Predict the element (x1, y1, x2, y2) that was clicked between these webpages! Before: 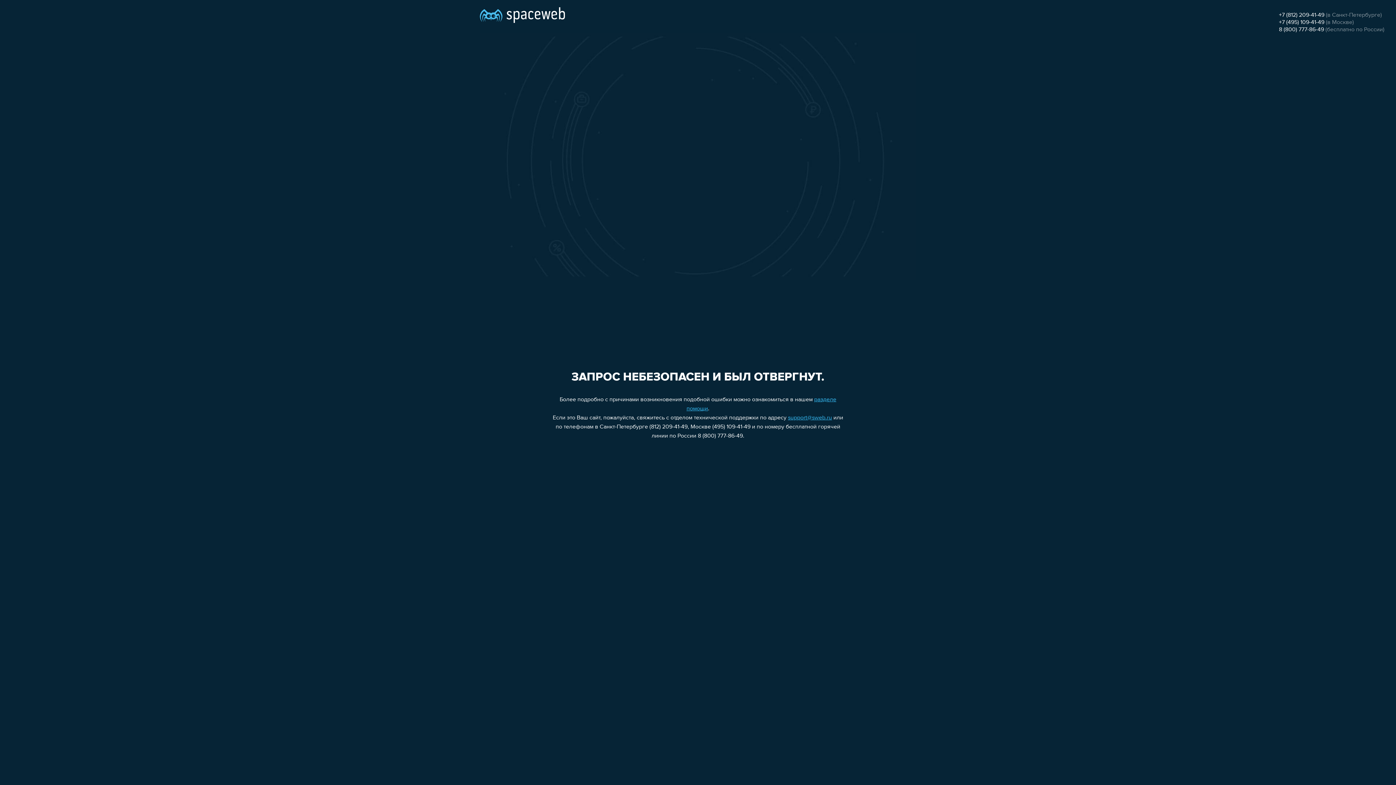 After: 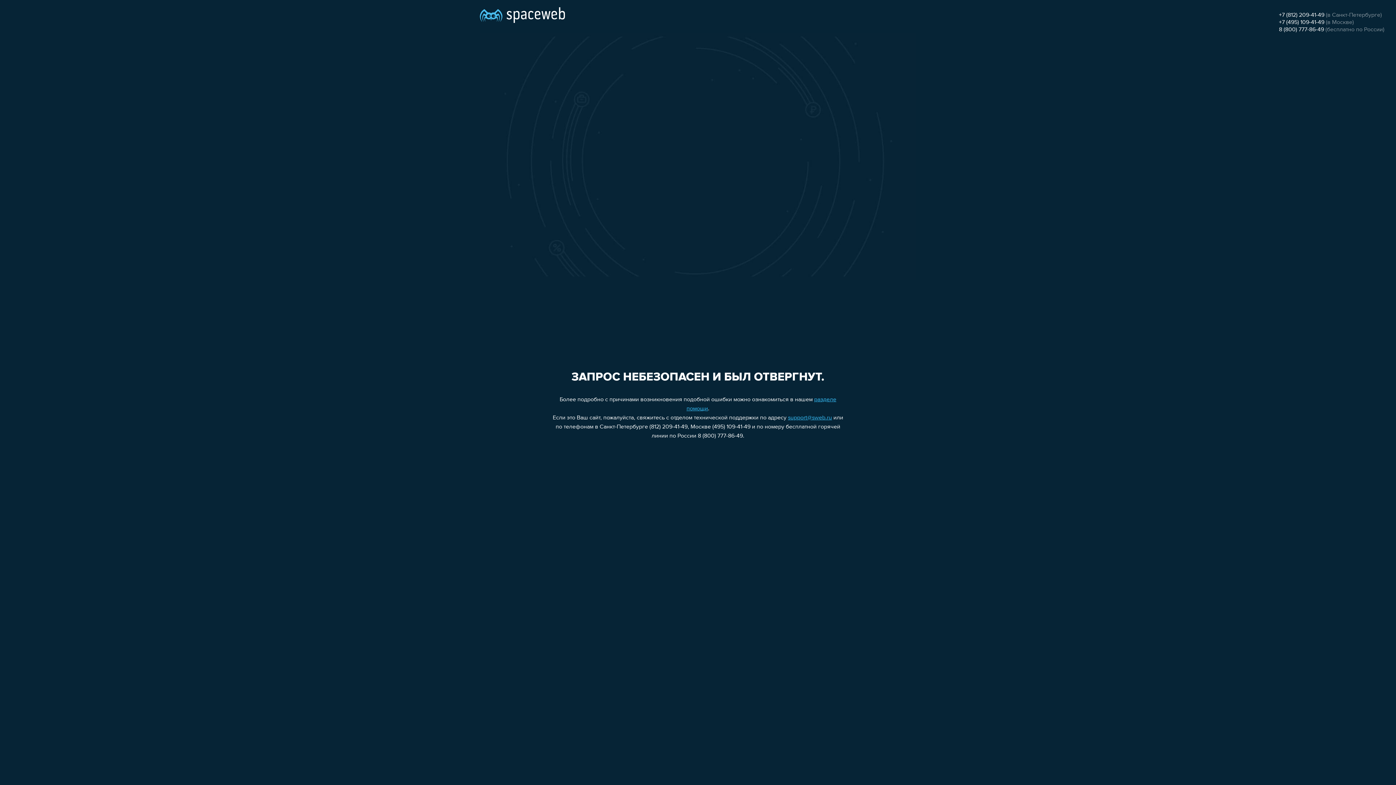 Action: label: +7 (812) 209-41-49 bbox: (1279, 12, 1324, 18)